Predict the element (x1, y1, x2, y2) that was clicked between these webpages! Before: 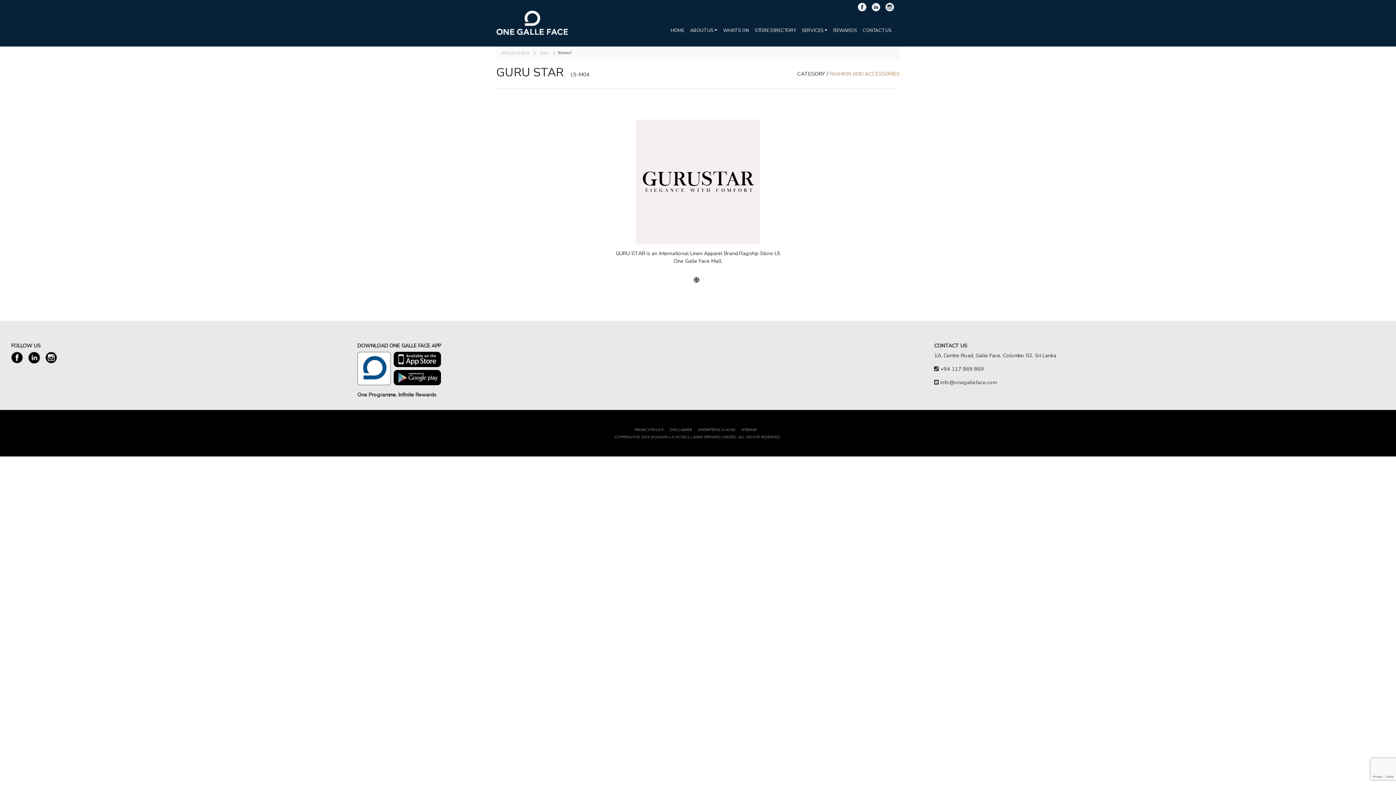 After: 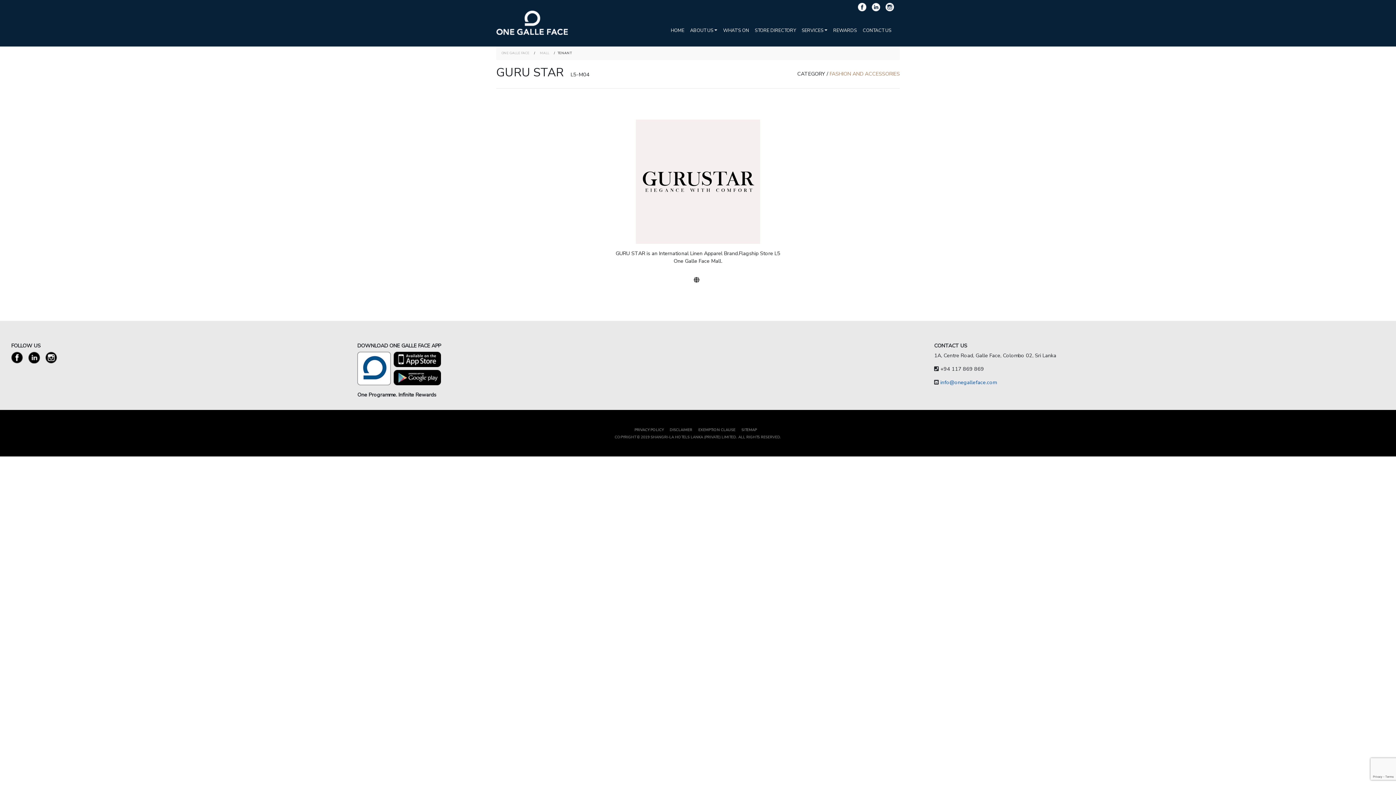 Action: bbox: (940, 379, 996, 386) label: info@onegalleface.com